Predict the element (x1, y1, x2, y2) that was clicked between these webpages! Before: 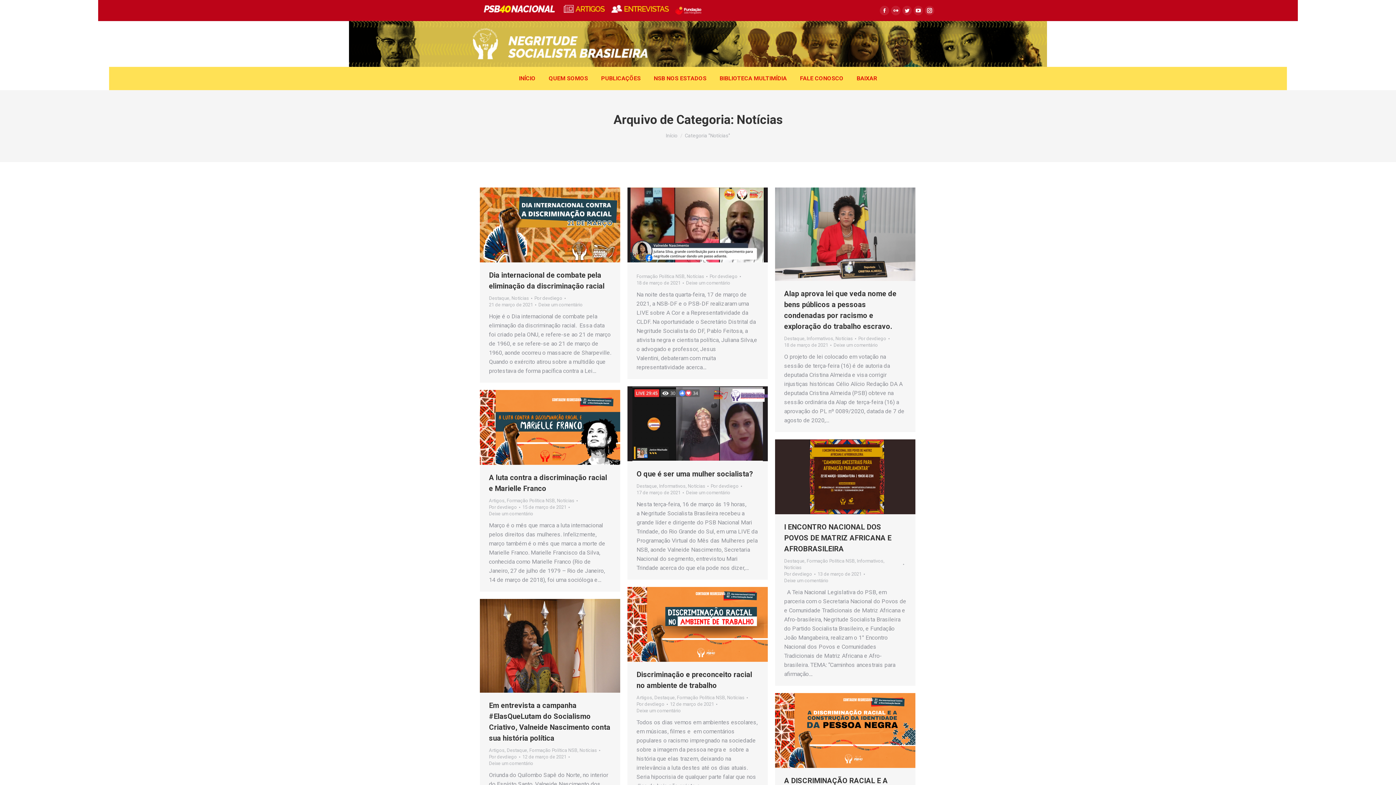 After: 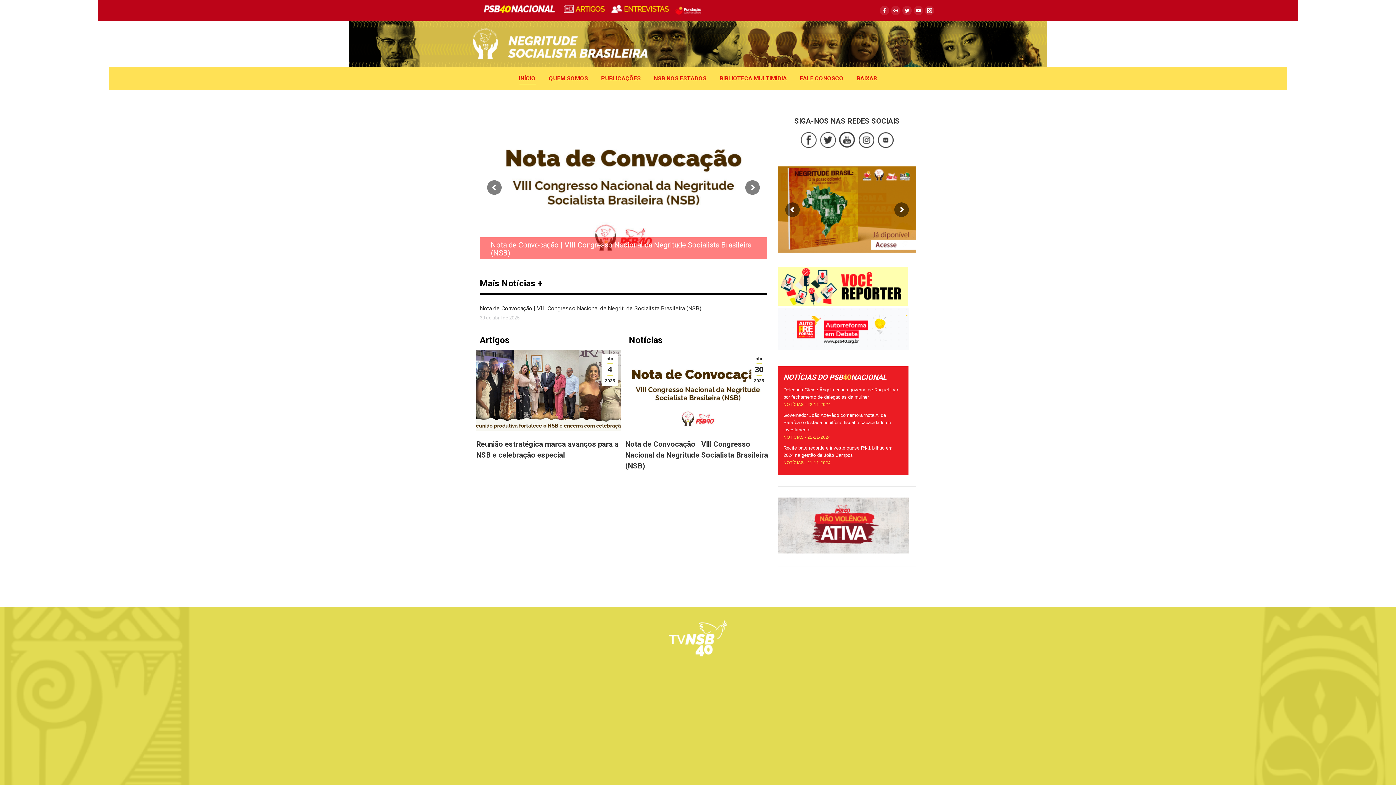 Action: bbox: (472, 28, 650, 60)